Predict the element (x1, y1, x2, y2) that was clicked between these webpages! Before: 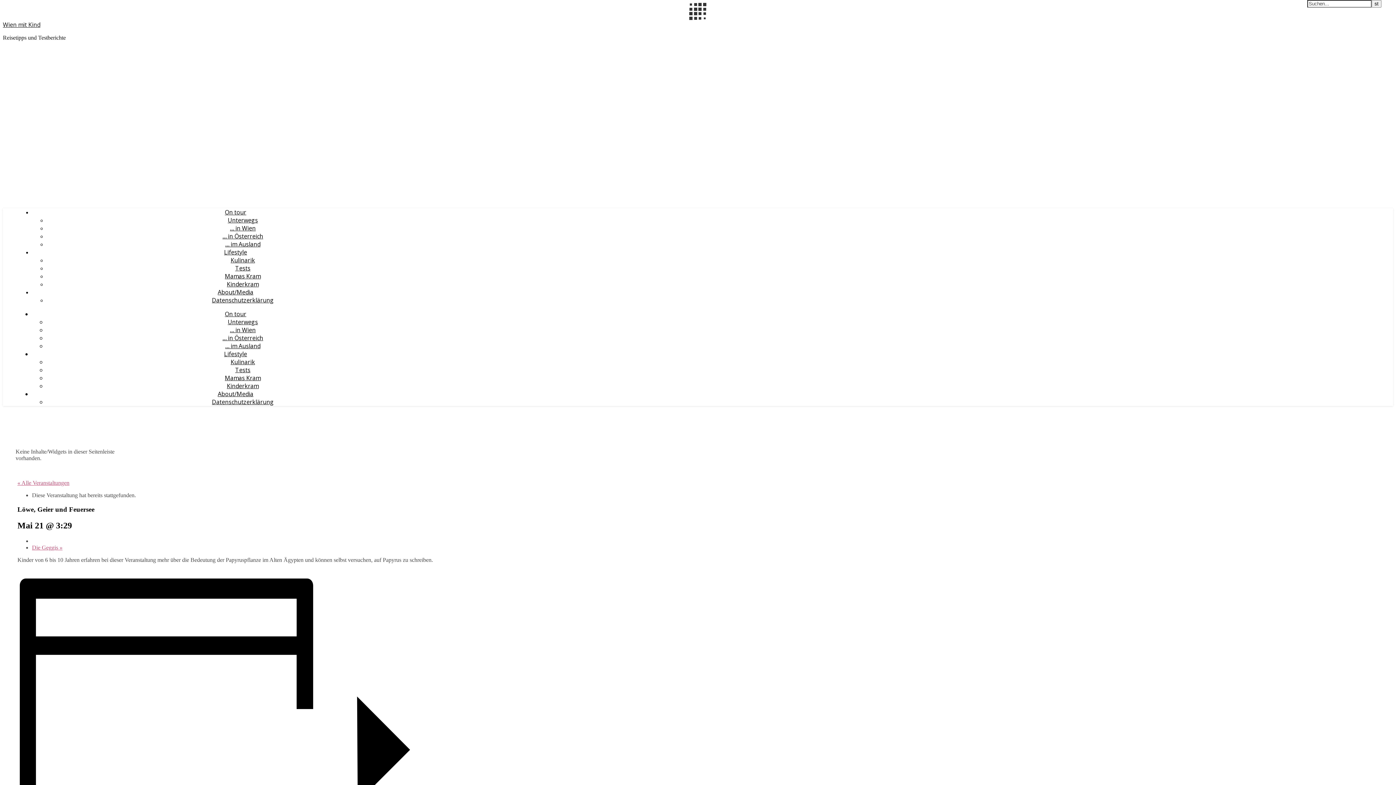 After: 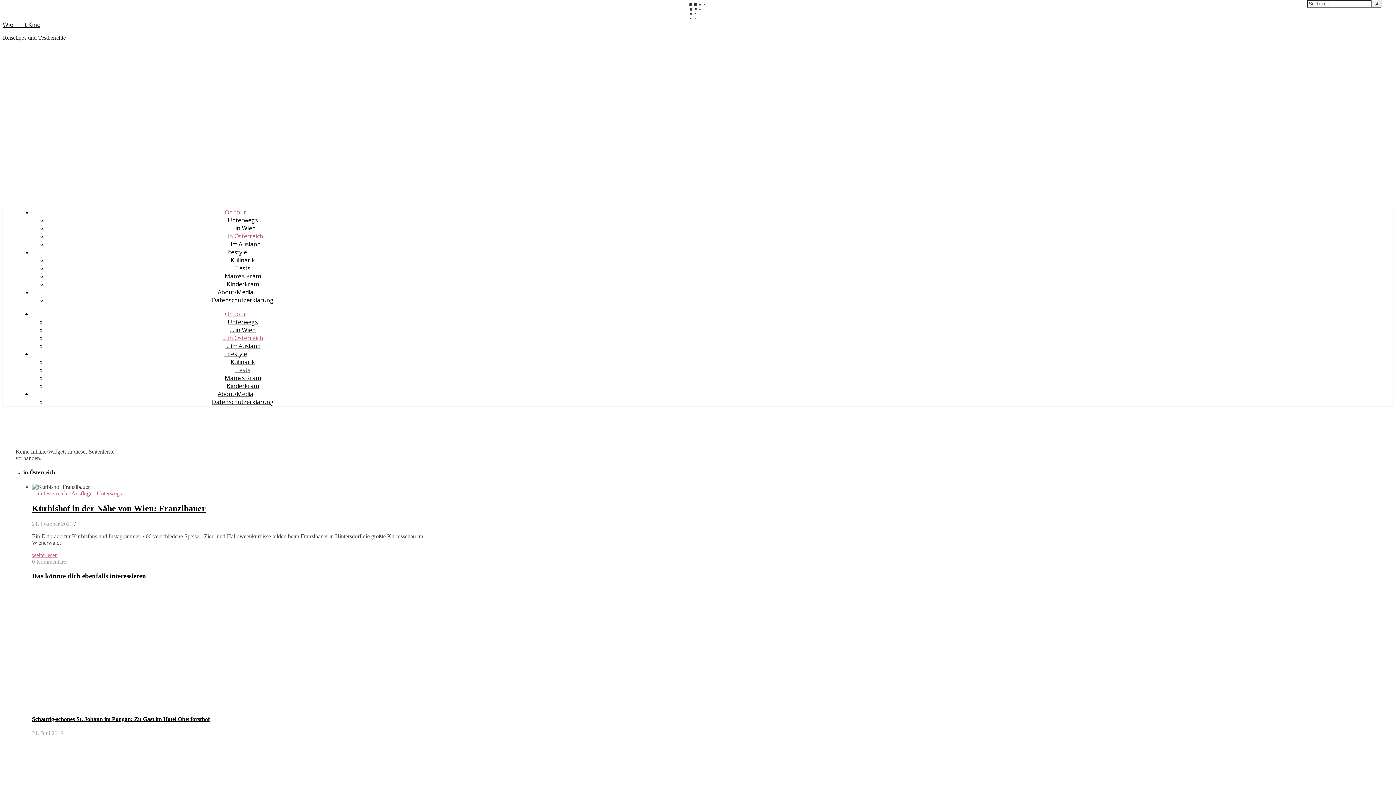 Action: label: … in Österreich bbox: (222, 334, 263, 342)